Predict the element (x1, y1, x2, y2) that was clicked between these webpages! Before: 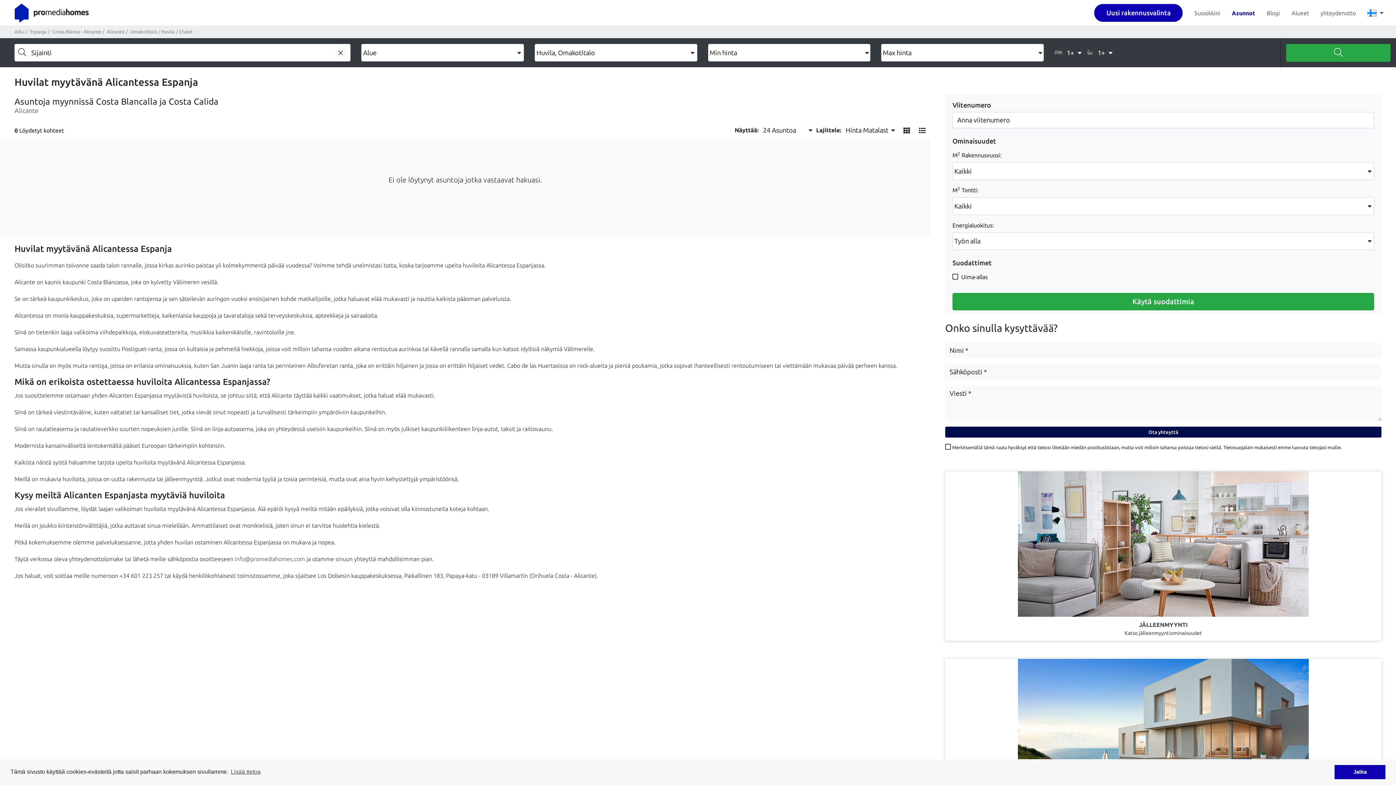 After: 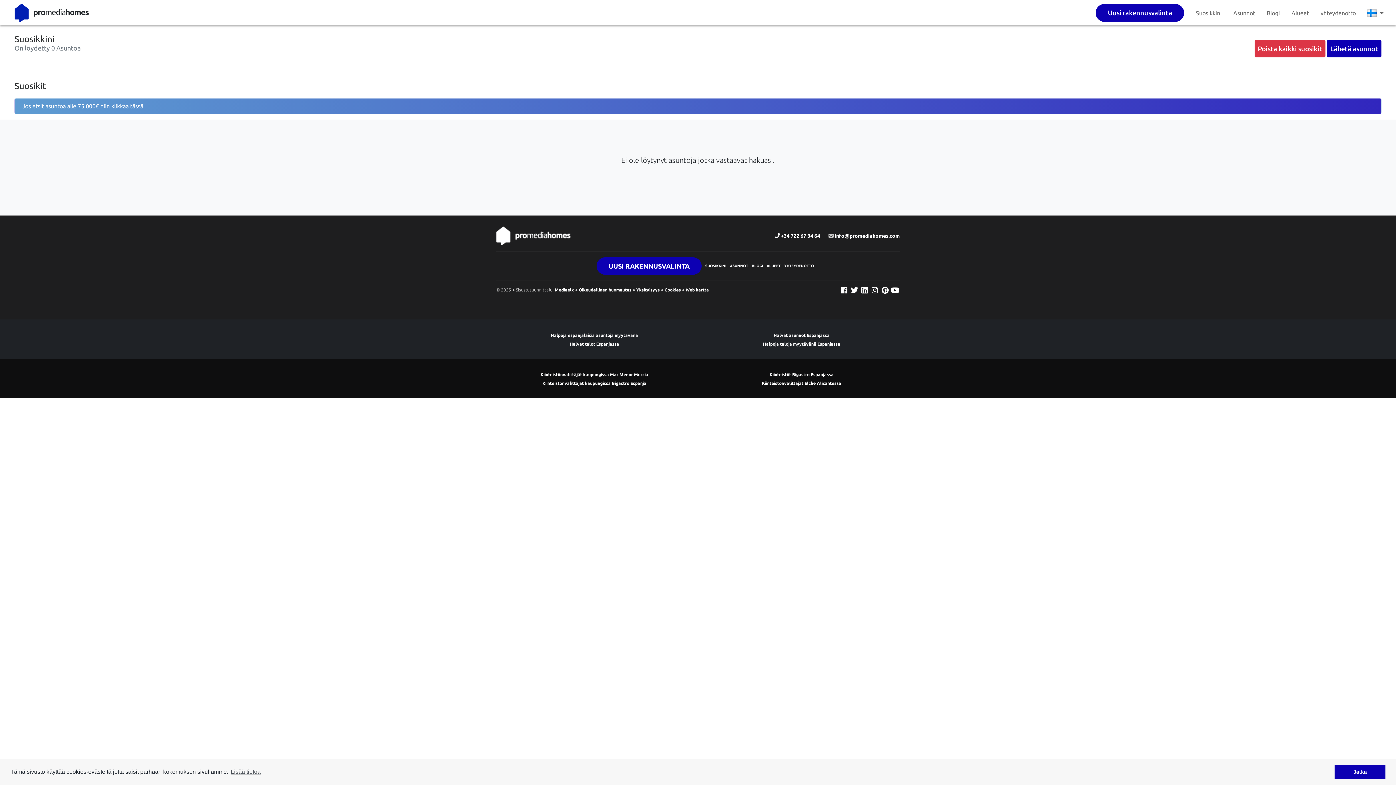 Action: label: Suosikkini bbox: (1194, 0, 1220, 25)